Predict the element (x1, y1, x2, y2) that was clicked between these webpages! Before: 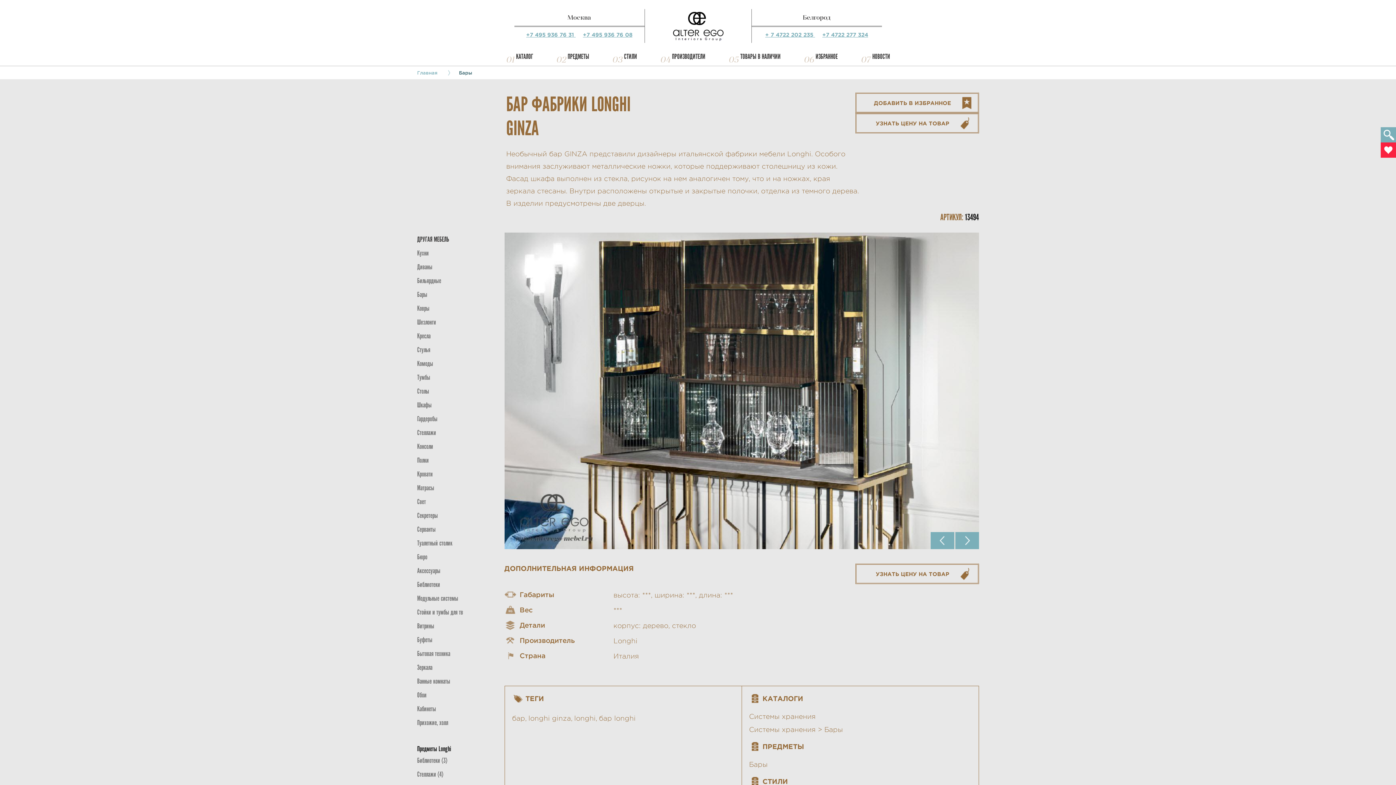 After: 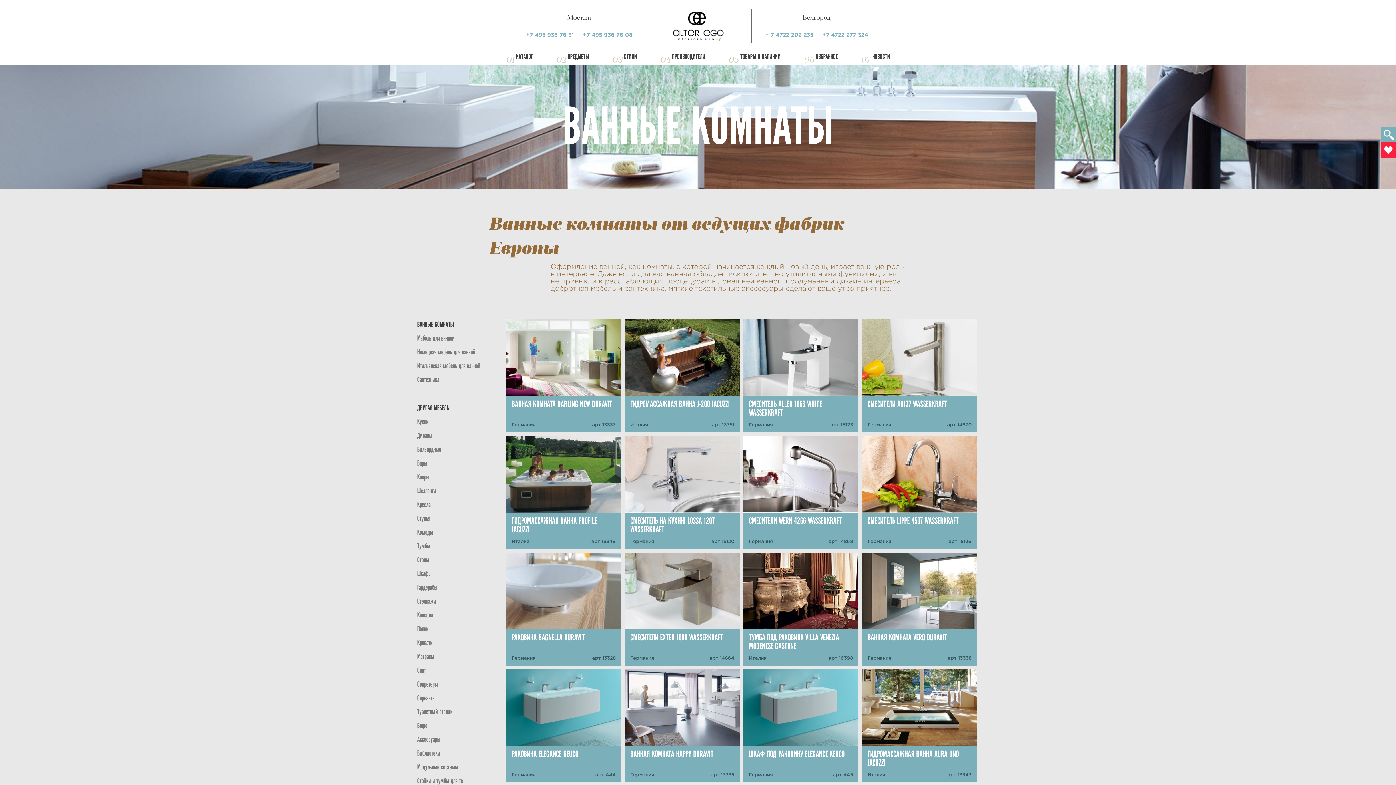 Action: bbox: (417, 677, 450, 685) label: Ванные комнаты